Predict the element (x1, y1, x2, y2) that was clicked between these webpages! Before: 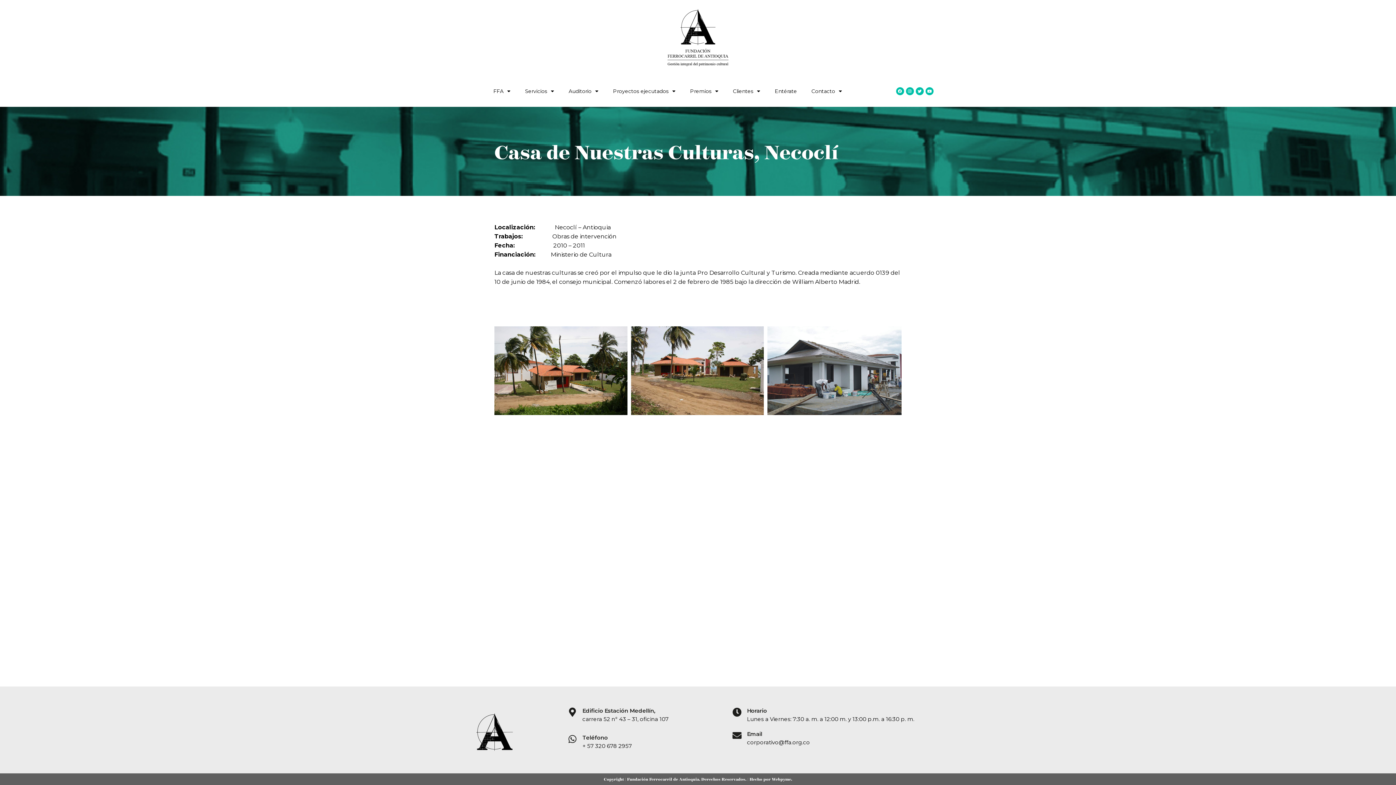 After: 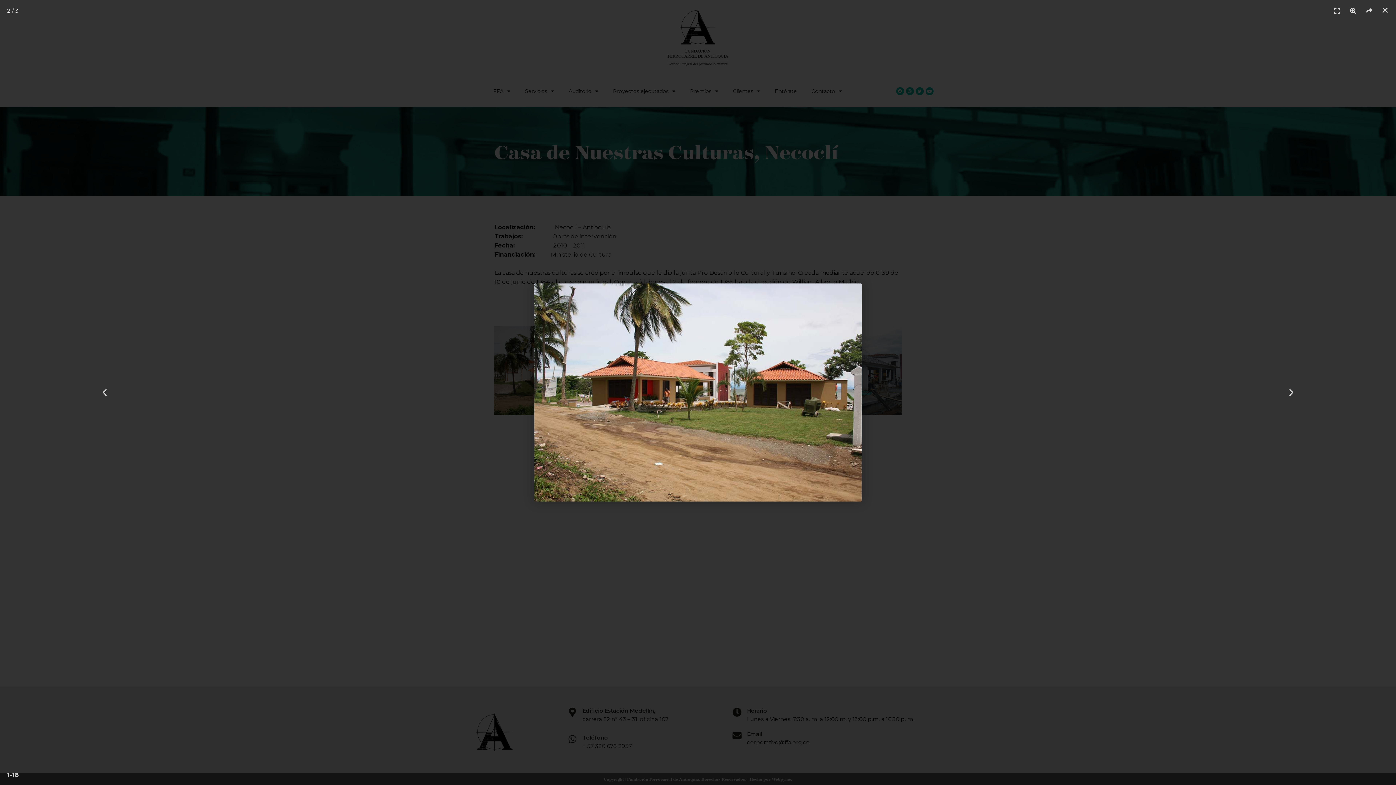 Action: bbox: (631, 326, 764, 415)